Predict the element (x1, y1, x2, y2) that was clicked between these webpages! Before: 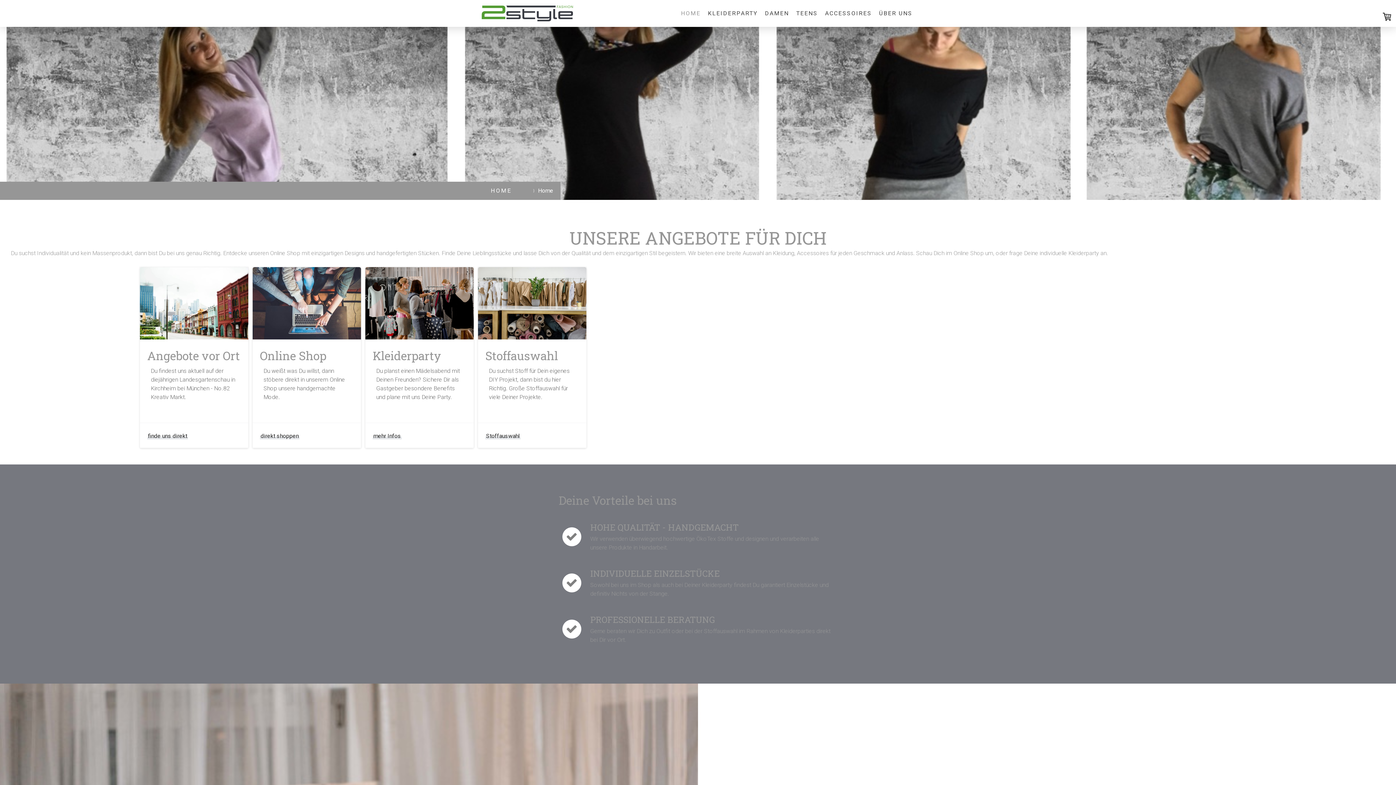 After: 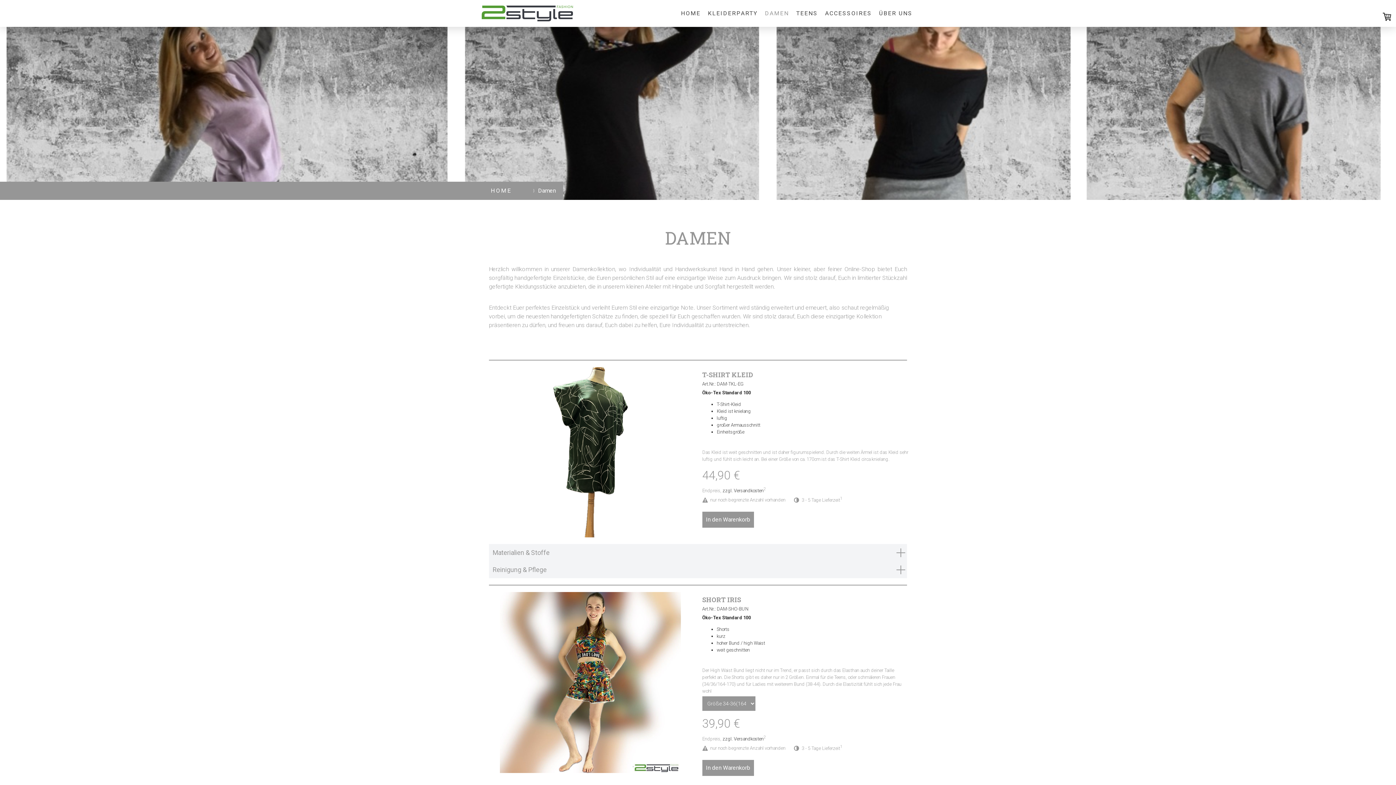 Action: bbox: (252, 267, 361, 339)